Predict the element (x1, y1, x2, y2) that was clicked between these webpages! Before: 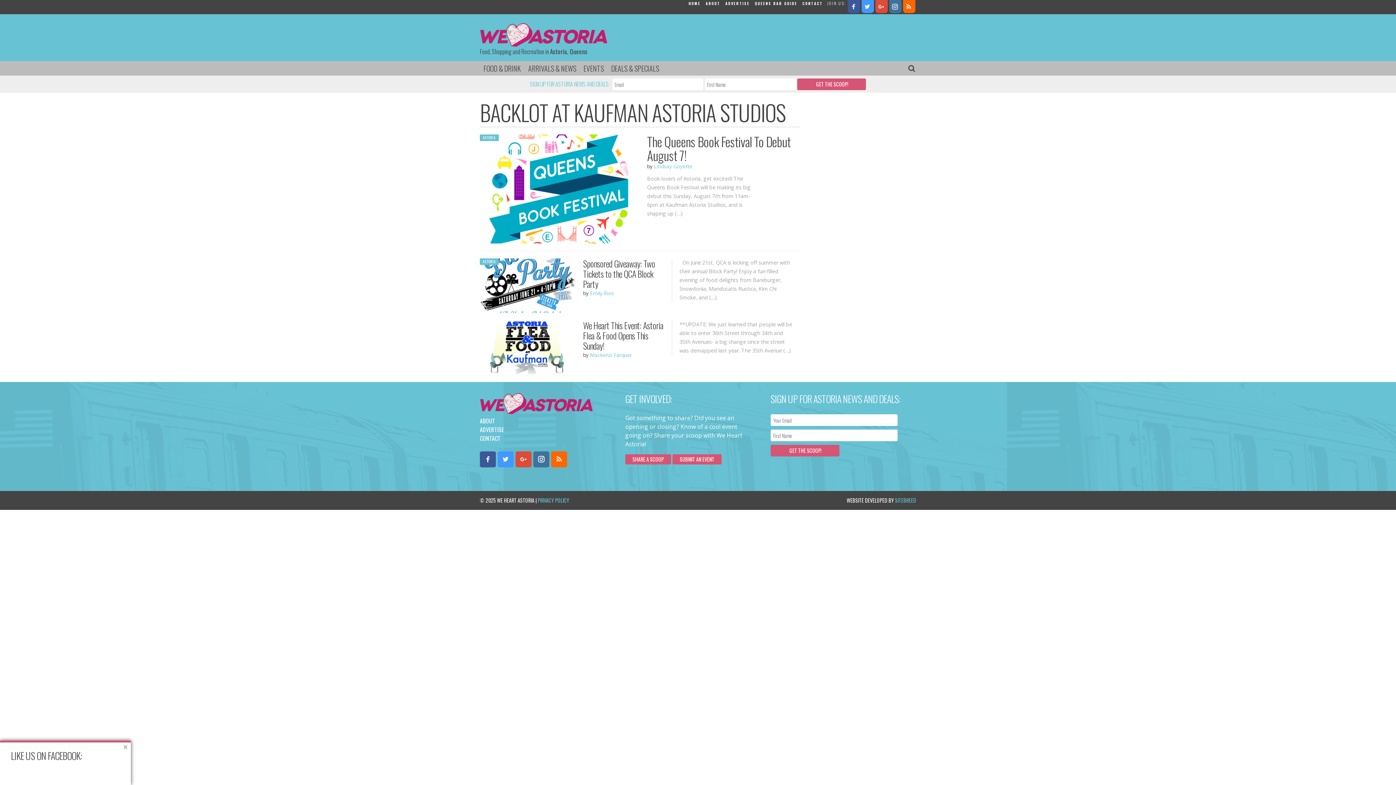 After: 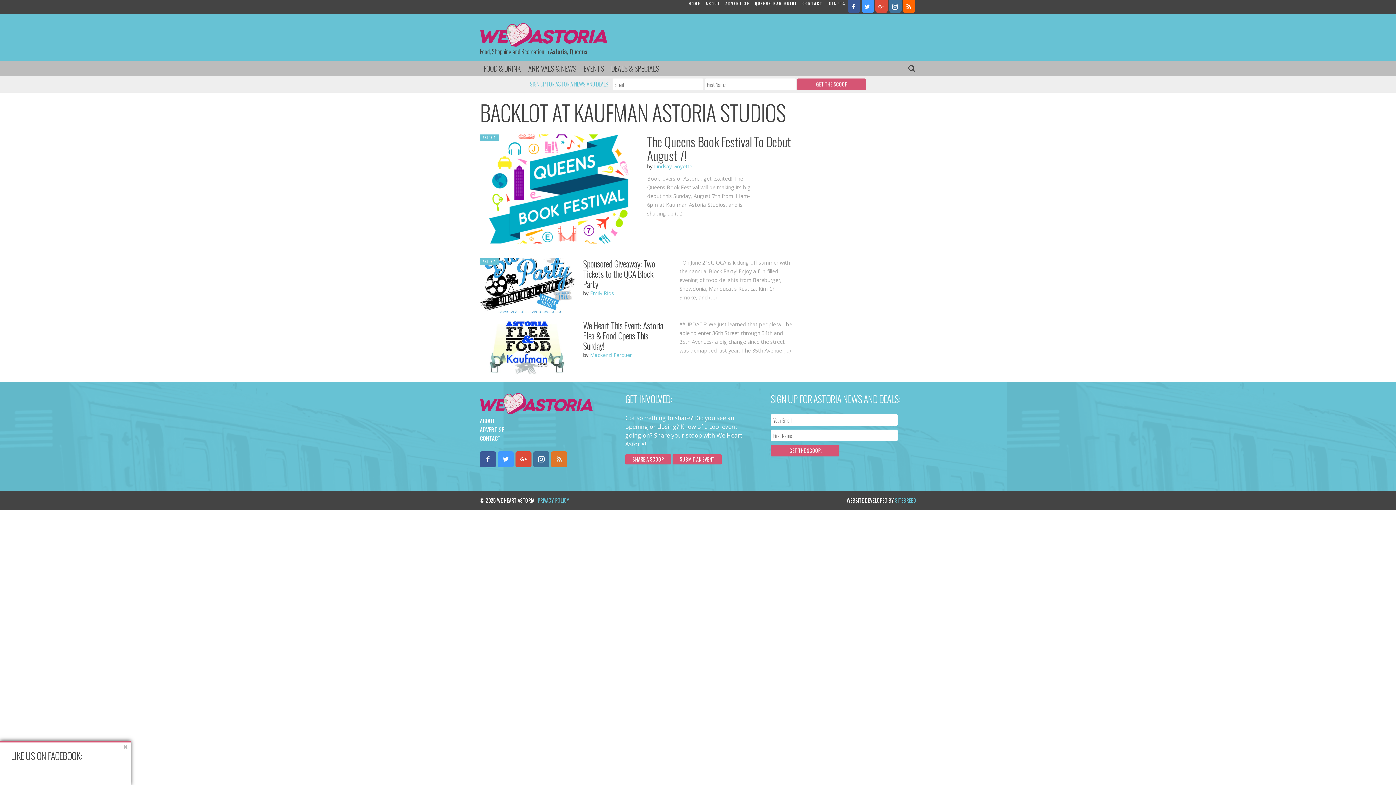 Action: bbox: (551, 451, 569, 467)